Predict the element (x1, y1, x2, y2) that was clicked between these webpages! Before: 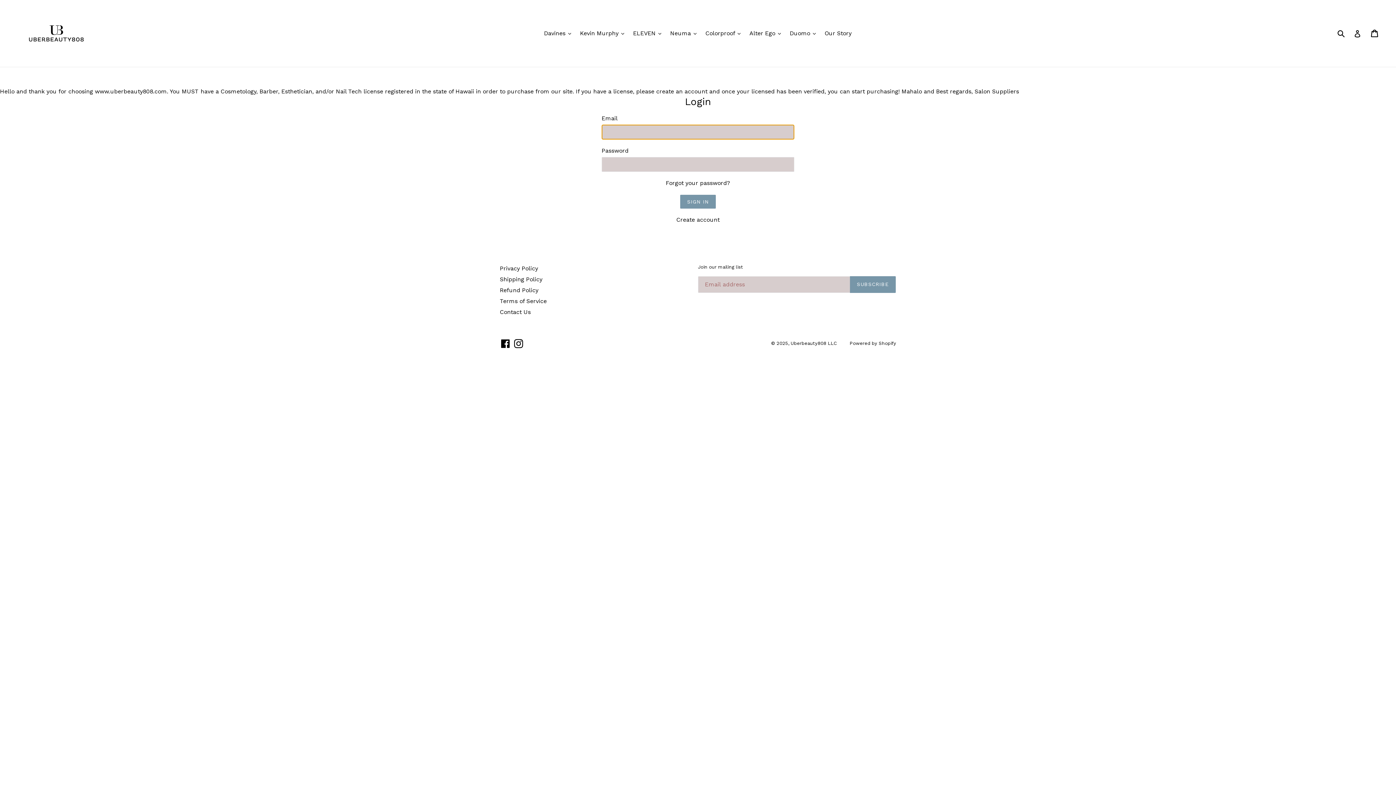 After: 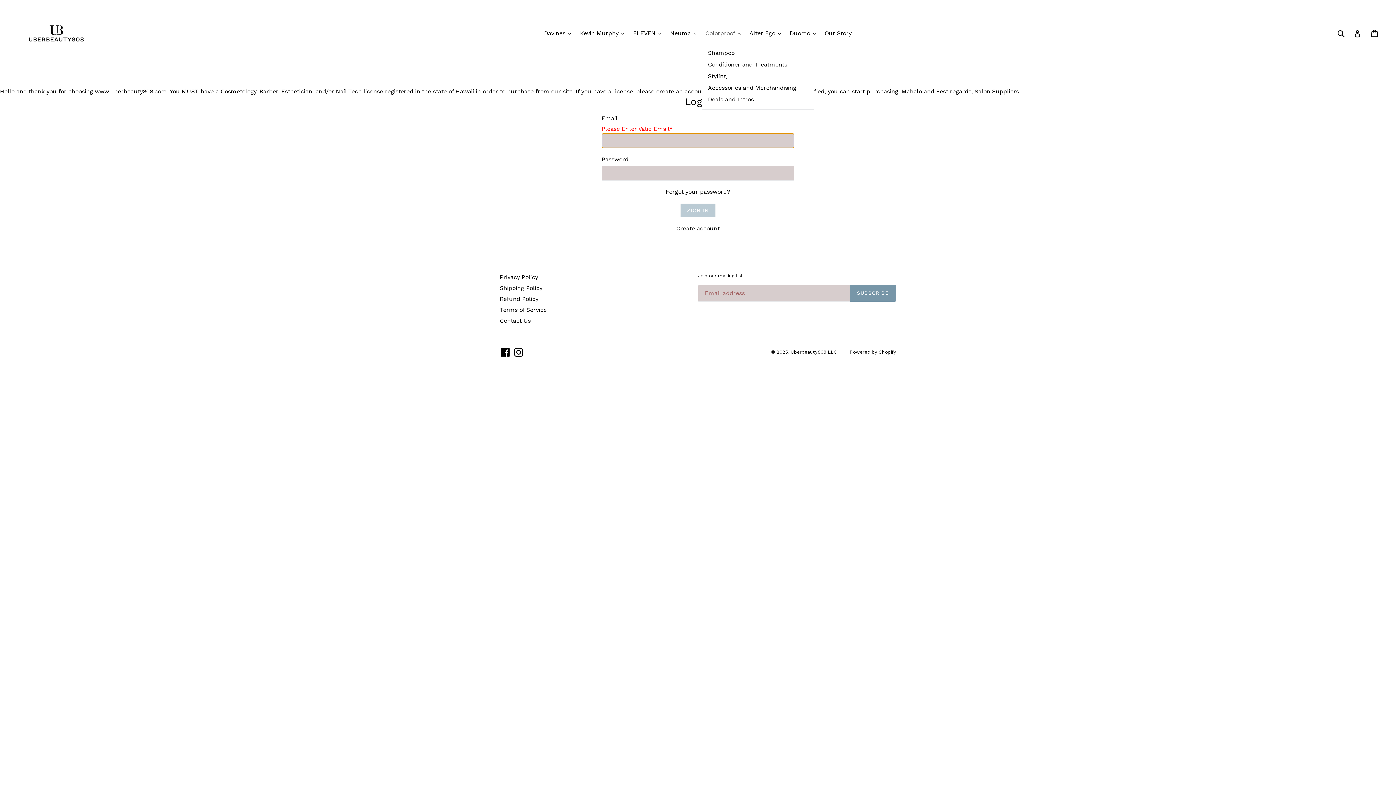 Action: label: Colorproof 
expand bbox: (702, 28, 744, 38)